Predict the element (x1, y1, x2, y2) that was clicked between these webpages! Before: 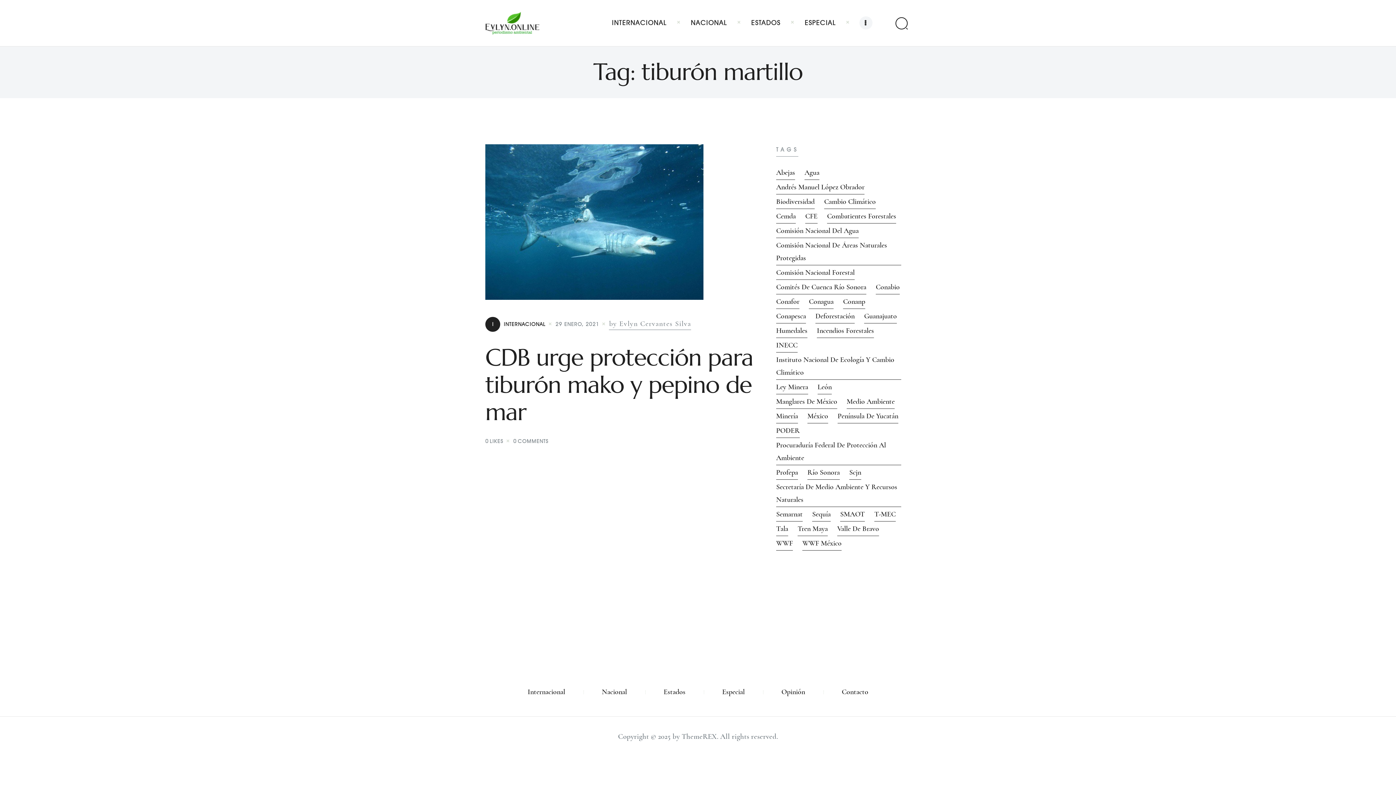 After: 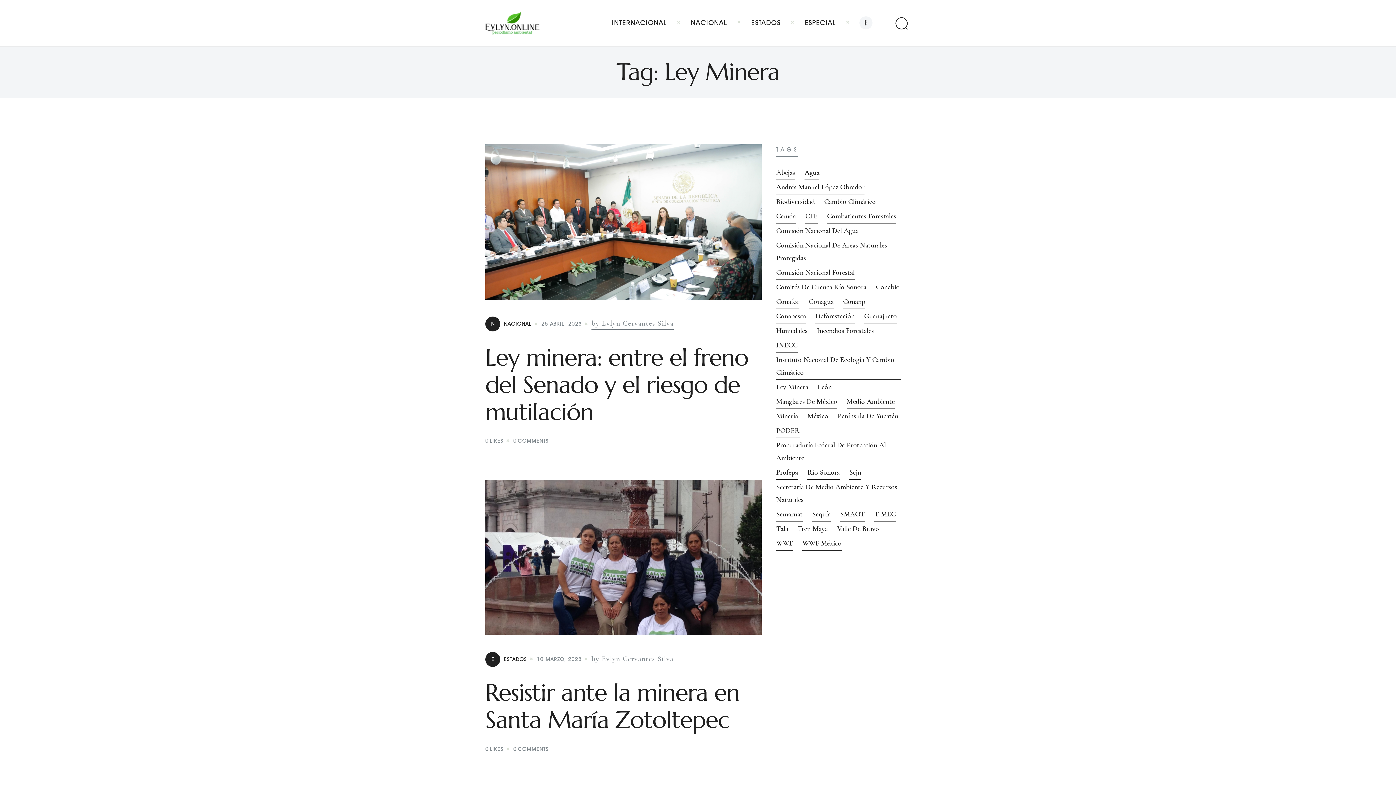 Action: label: Ley Minera (8 elementos) bbox: (776, 381, 808, 394)